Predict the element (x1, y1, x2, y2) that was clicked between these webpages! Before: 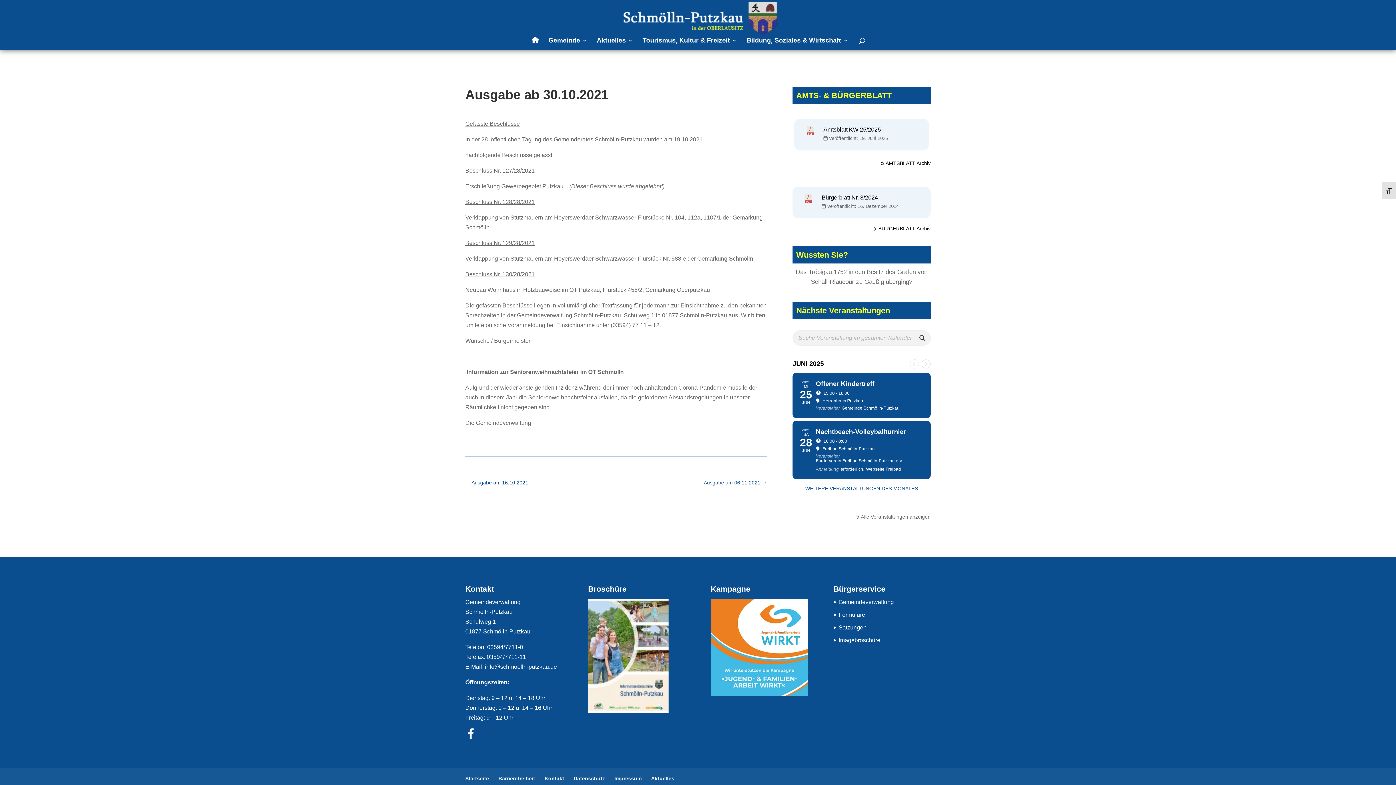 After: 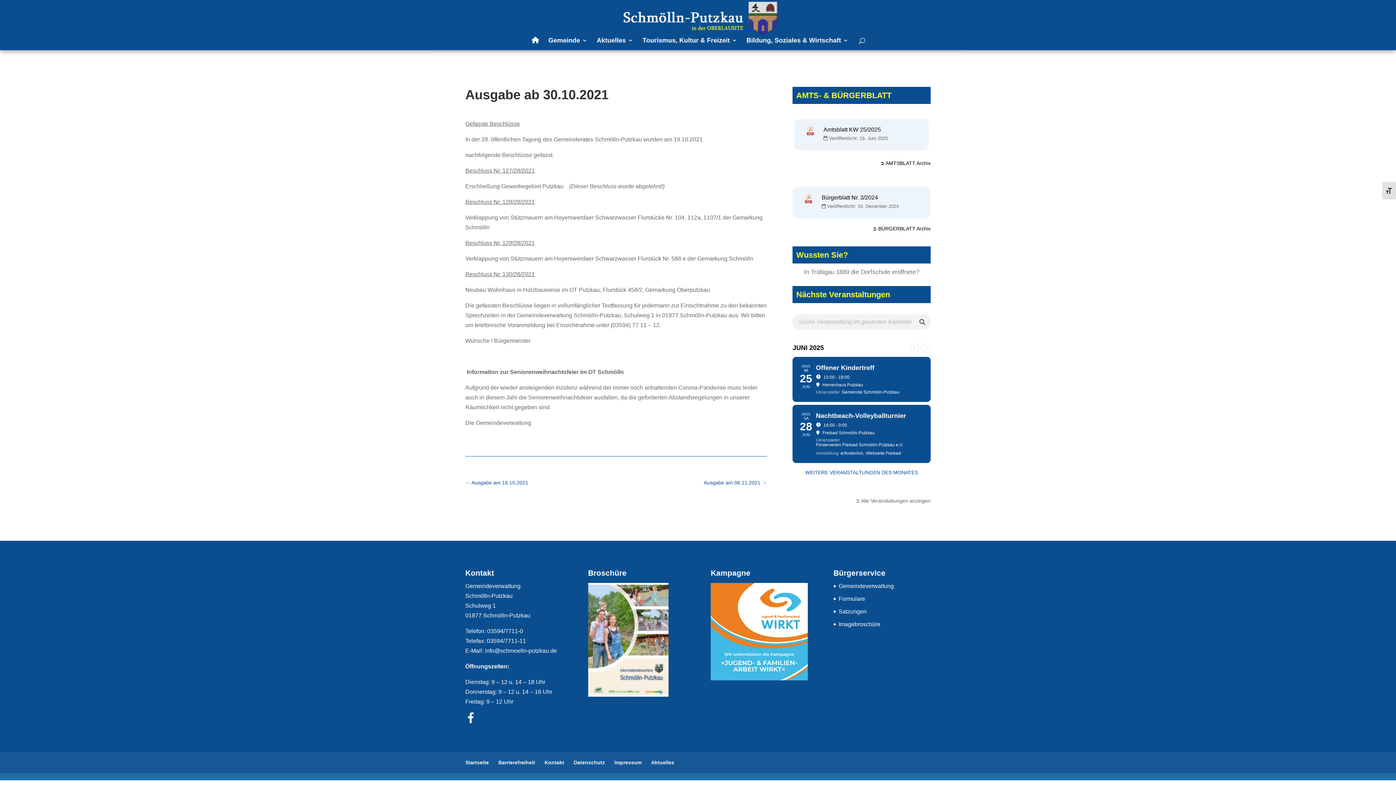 Action: label: Amtsblatt KW 25/2025 bbox: (823, 126, 881, 132)